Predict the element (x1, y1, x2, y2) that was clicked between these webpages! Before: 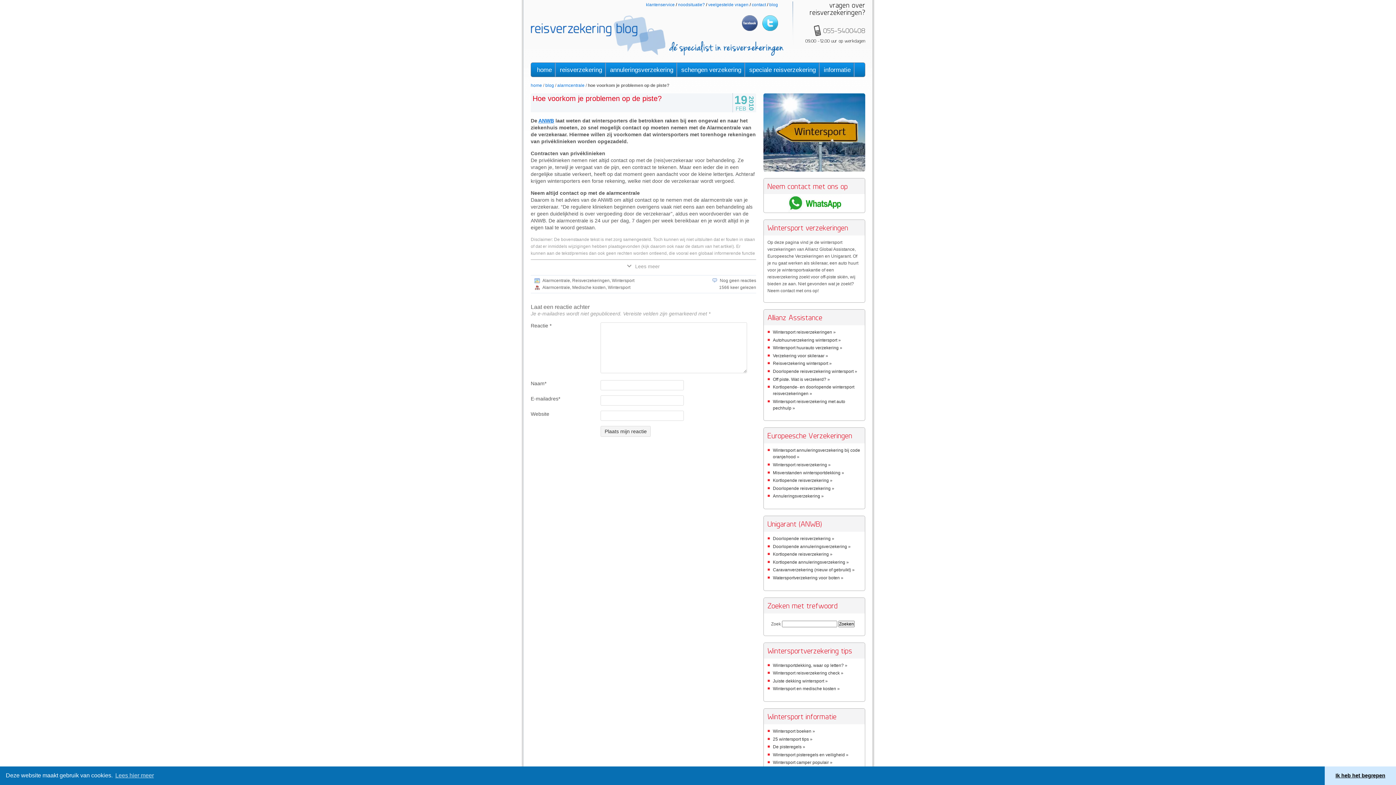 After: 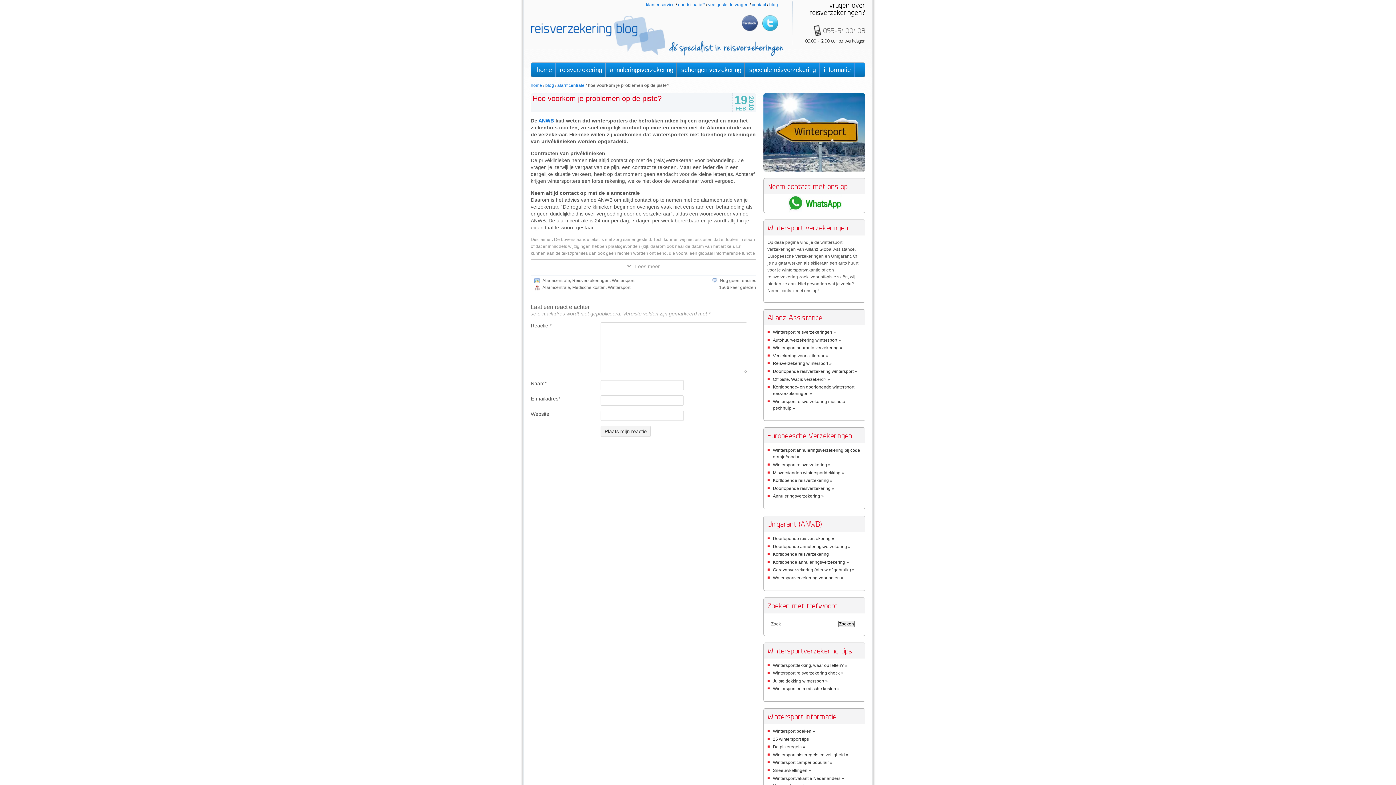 Action: label: dismiss cookie message bbox: (1325, 766, 1396, 785)